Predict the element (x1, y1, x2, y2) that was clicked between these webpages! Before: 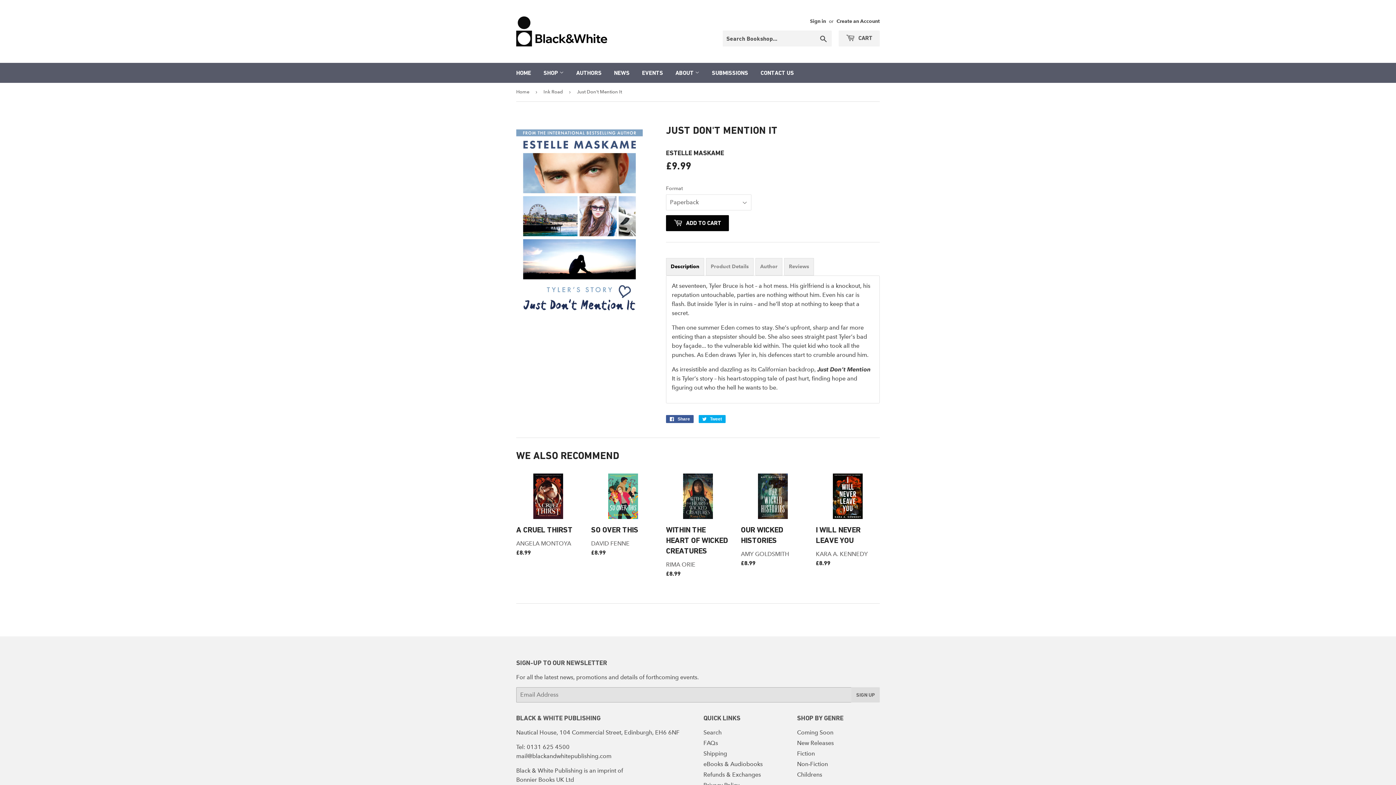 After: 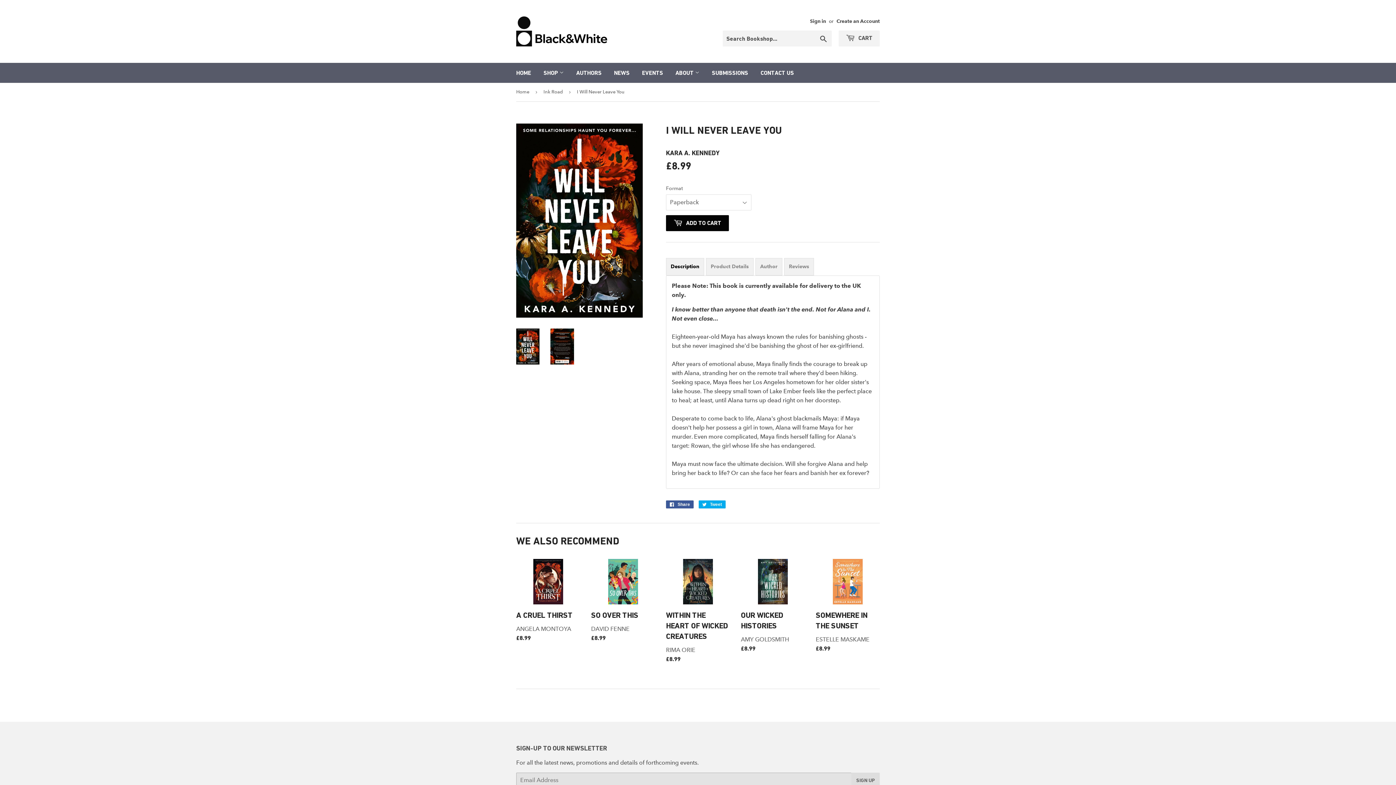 Action: bbox: (816, 473, 880, 571) label: I WILL NEVER LEAVE YOU
KARA A. KENNEDY
REGULAR PRICE
£8.99
£8.99